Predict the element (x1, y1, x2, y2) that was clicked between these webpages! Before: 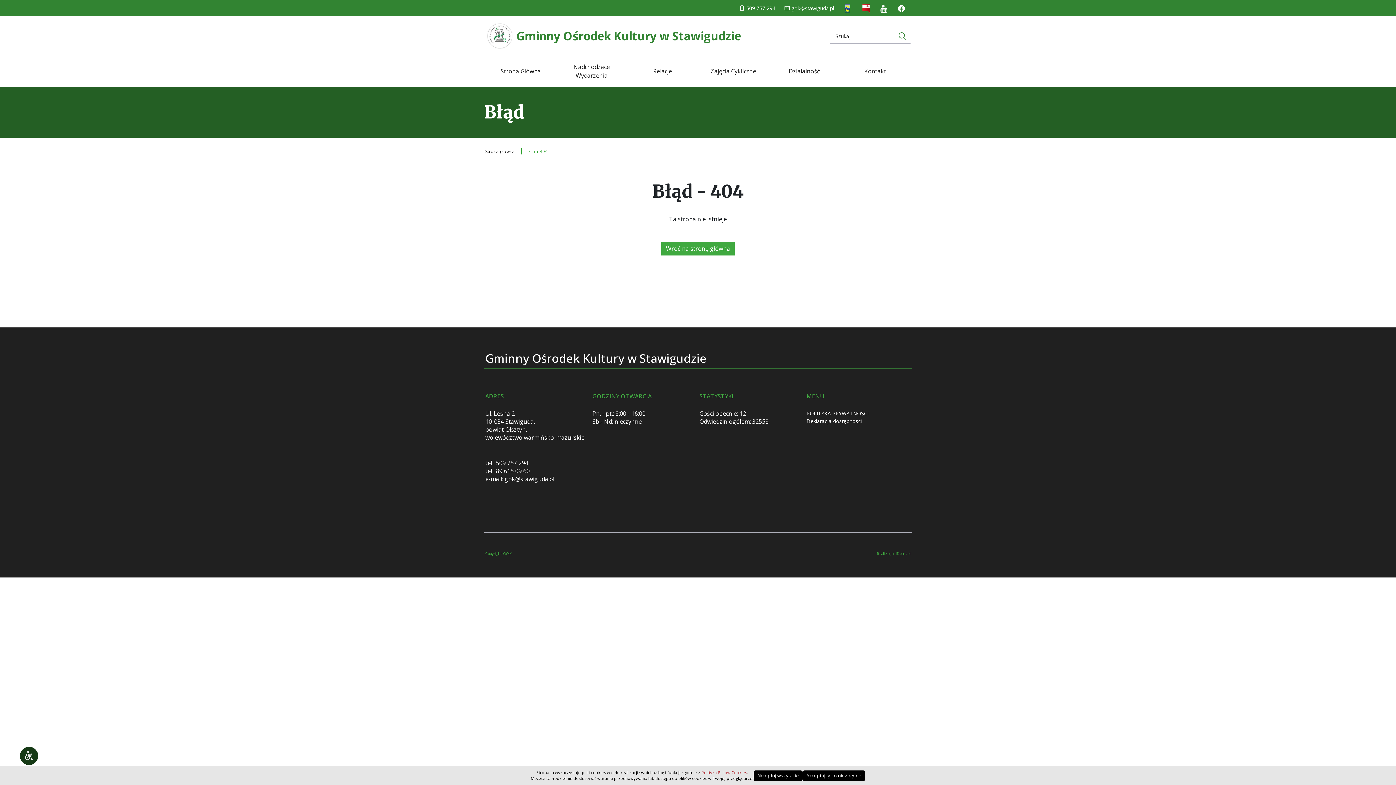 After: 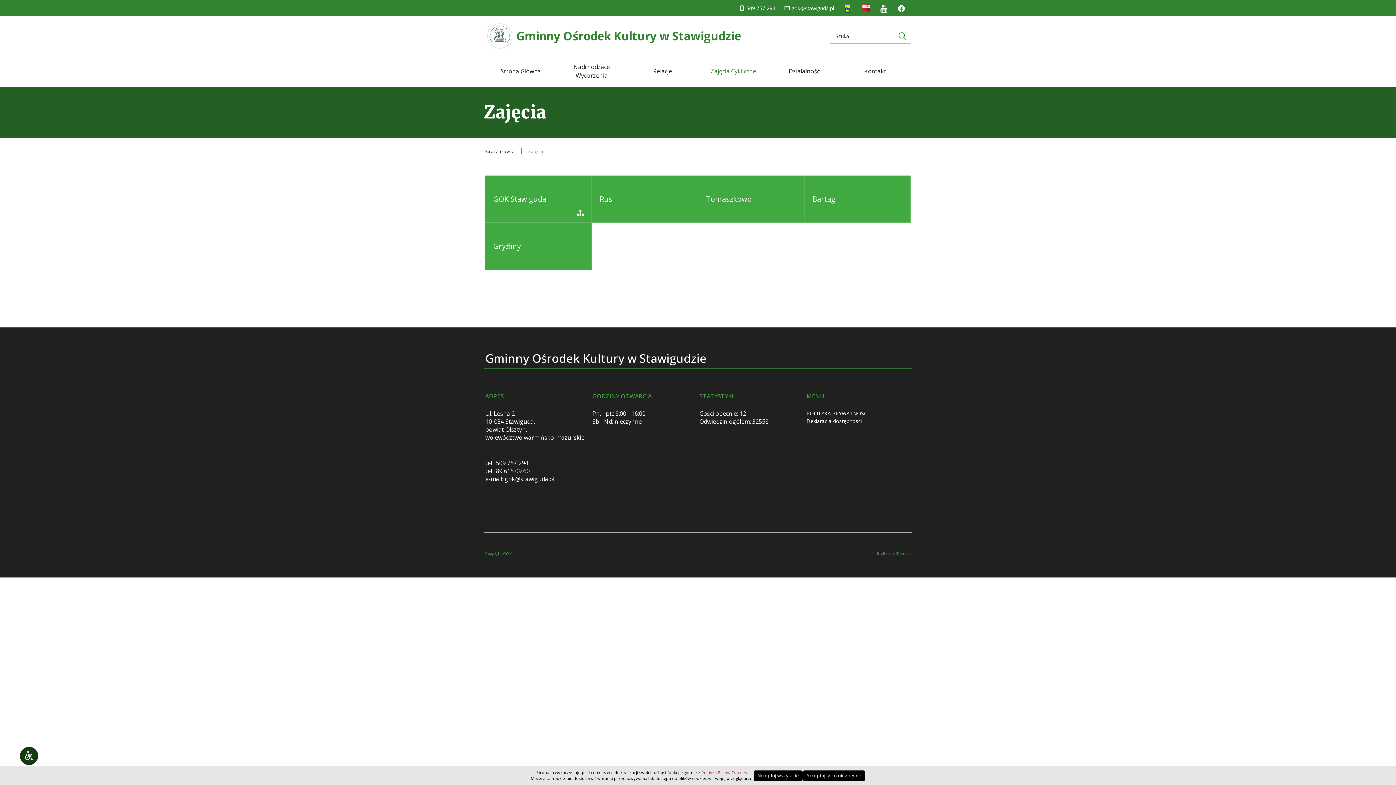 Action: bbox: (698, 55, 769, 86) label: Zajęcia Cykliczne